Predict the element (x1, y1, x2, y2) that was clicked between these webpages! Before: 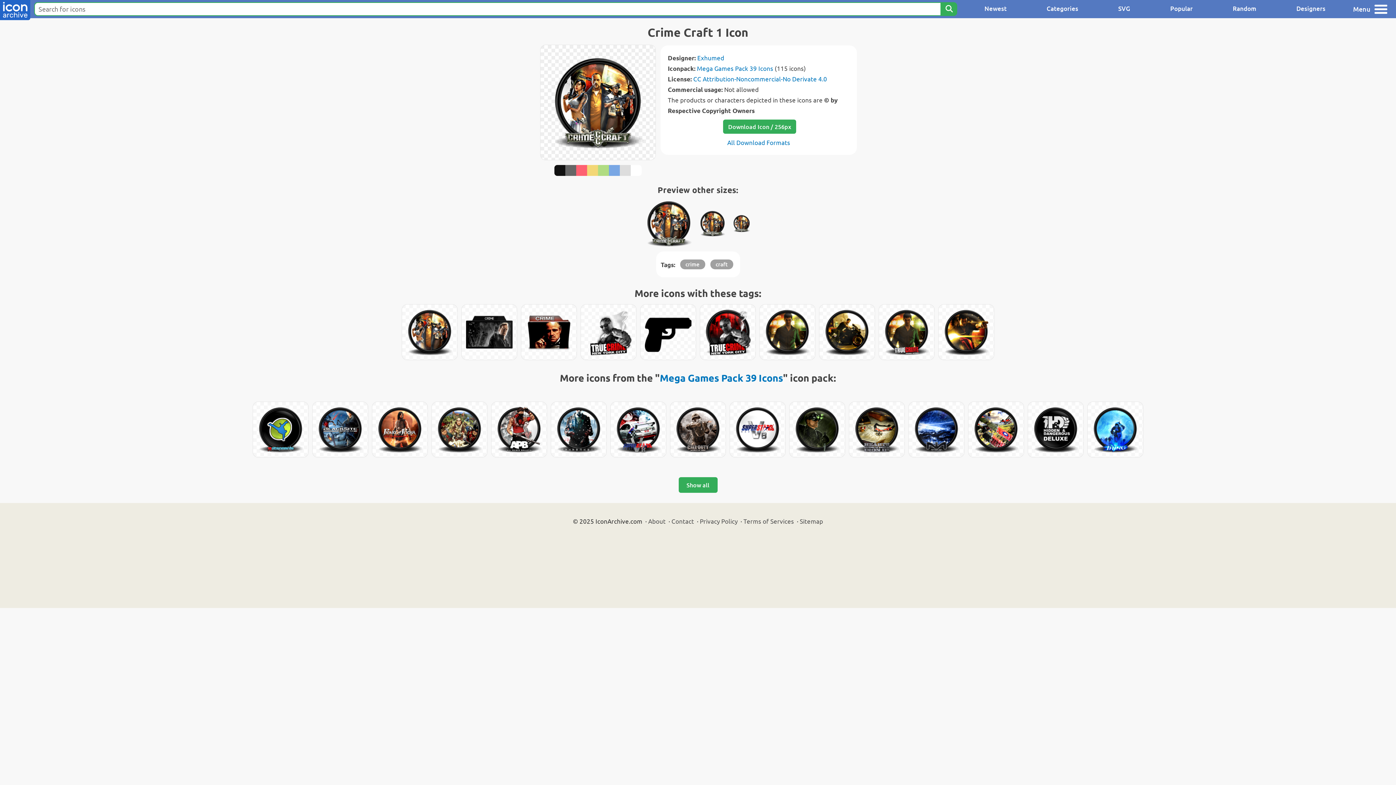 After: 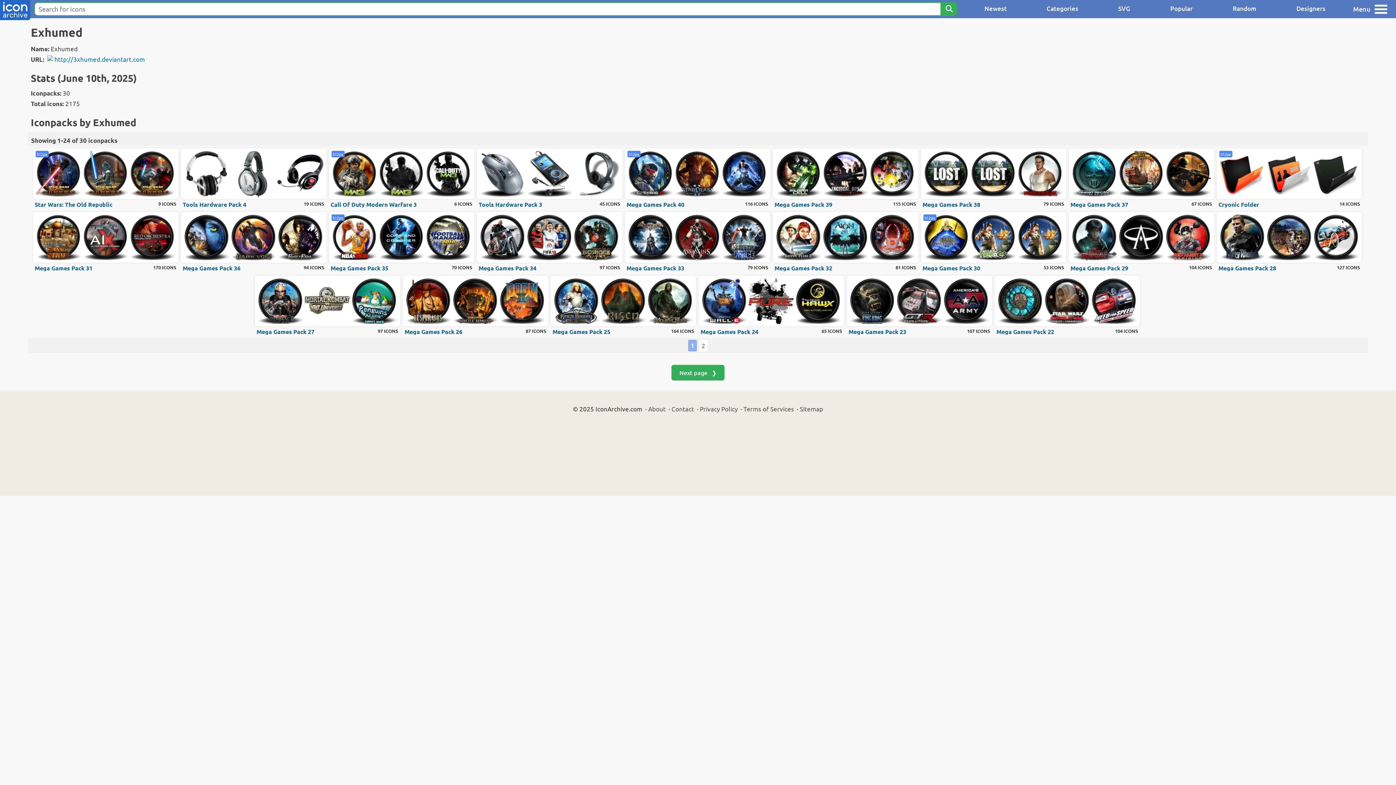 Action: label: Exhumed bbox: (697, 53, 724, 61)